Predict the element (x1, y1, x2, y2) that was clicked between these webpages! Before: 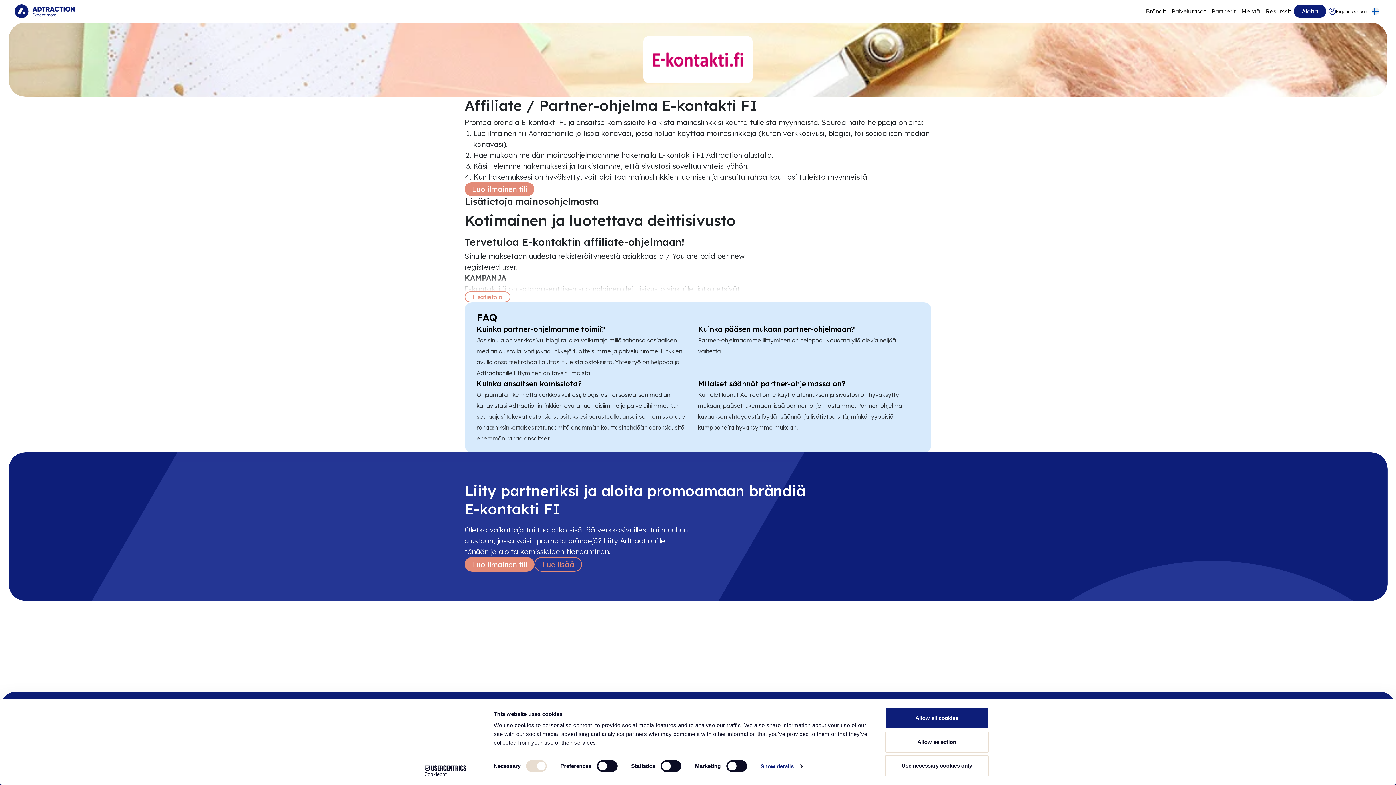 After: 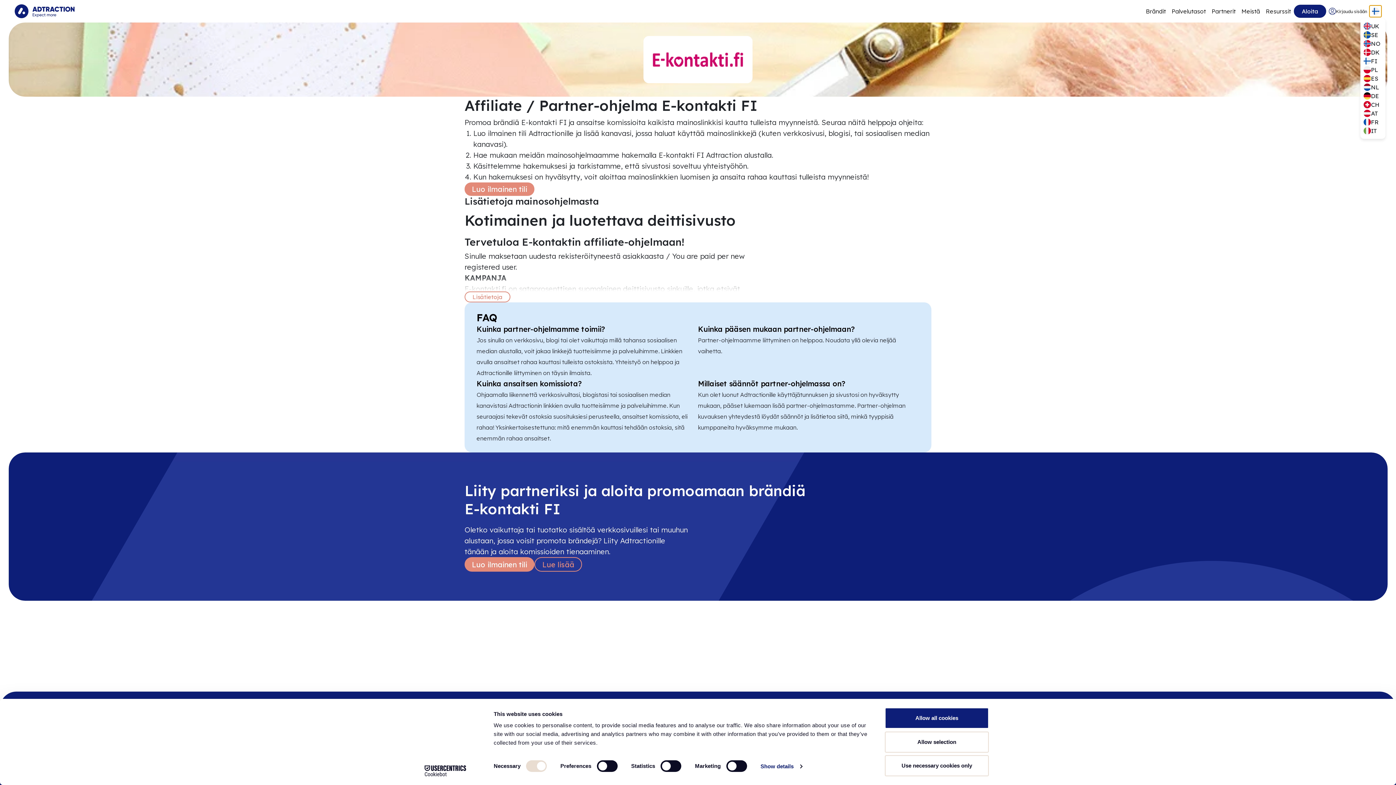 Action: label: Select language bbox: (1369, 5, 1381, 17)